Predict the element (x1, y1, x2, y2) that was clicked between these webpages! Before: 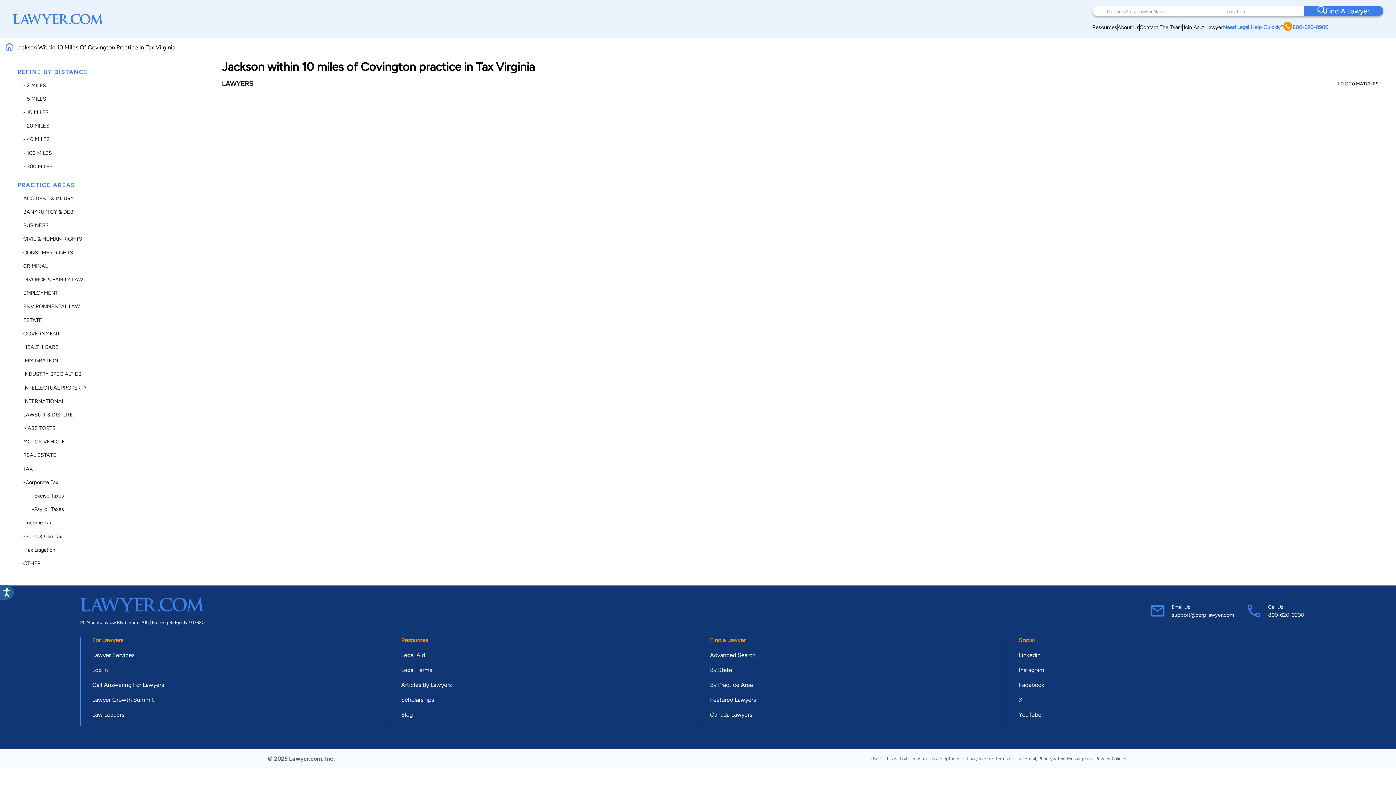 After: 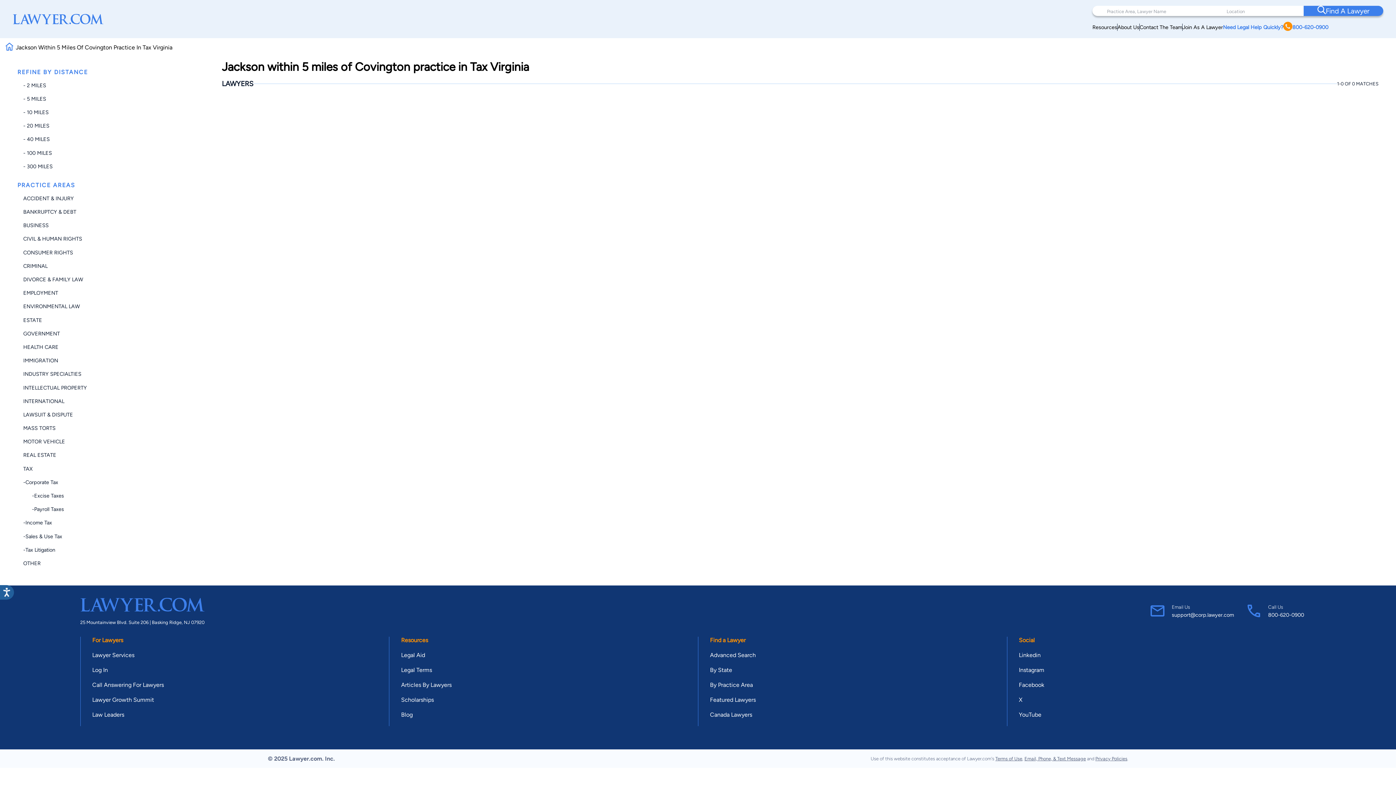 Action: bbox: (23, 95, 46, 102) label: - 5 MILES